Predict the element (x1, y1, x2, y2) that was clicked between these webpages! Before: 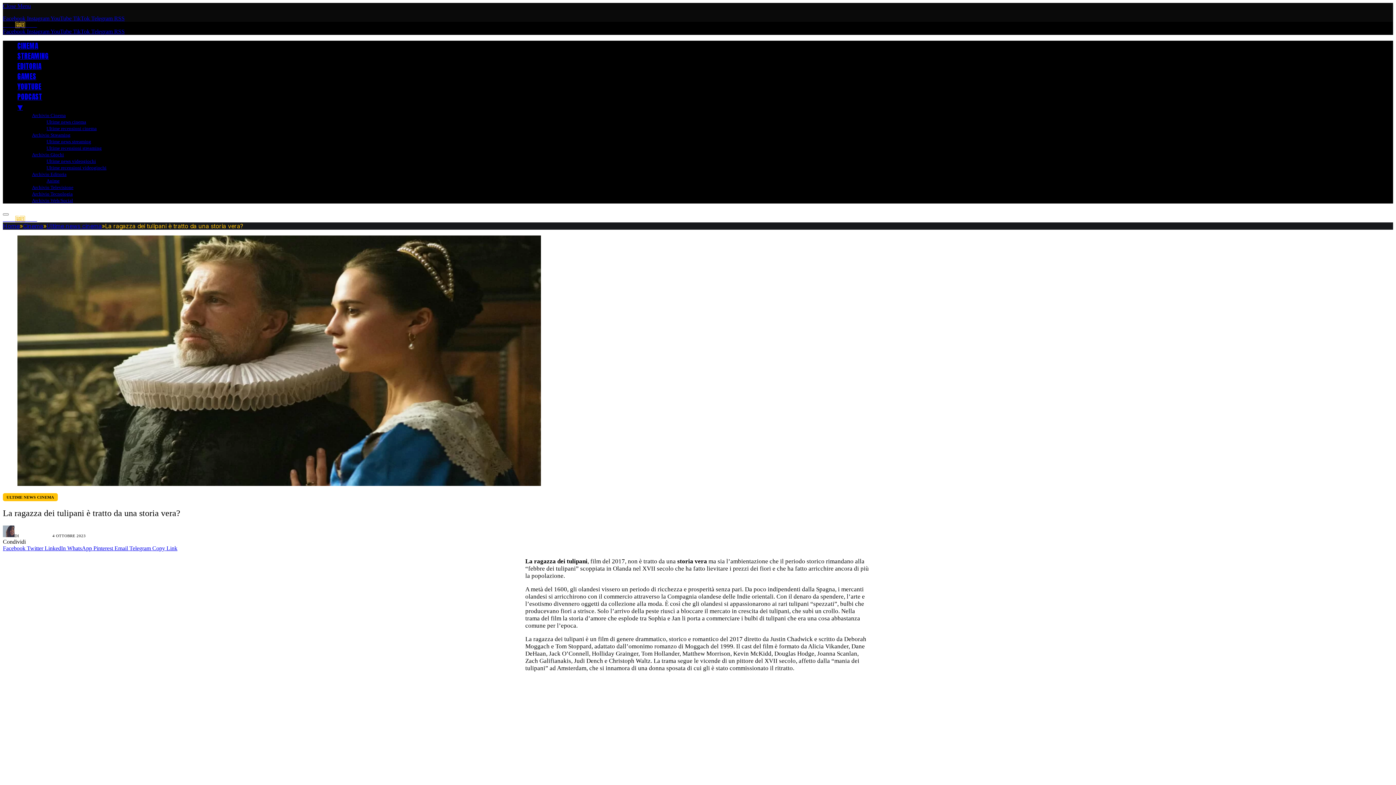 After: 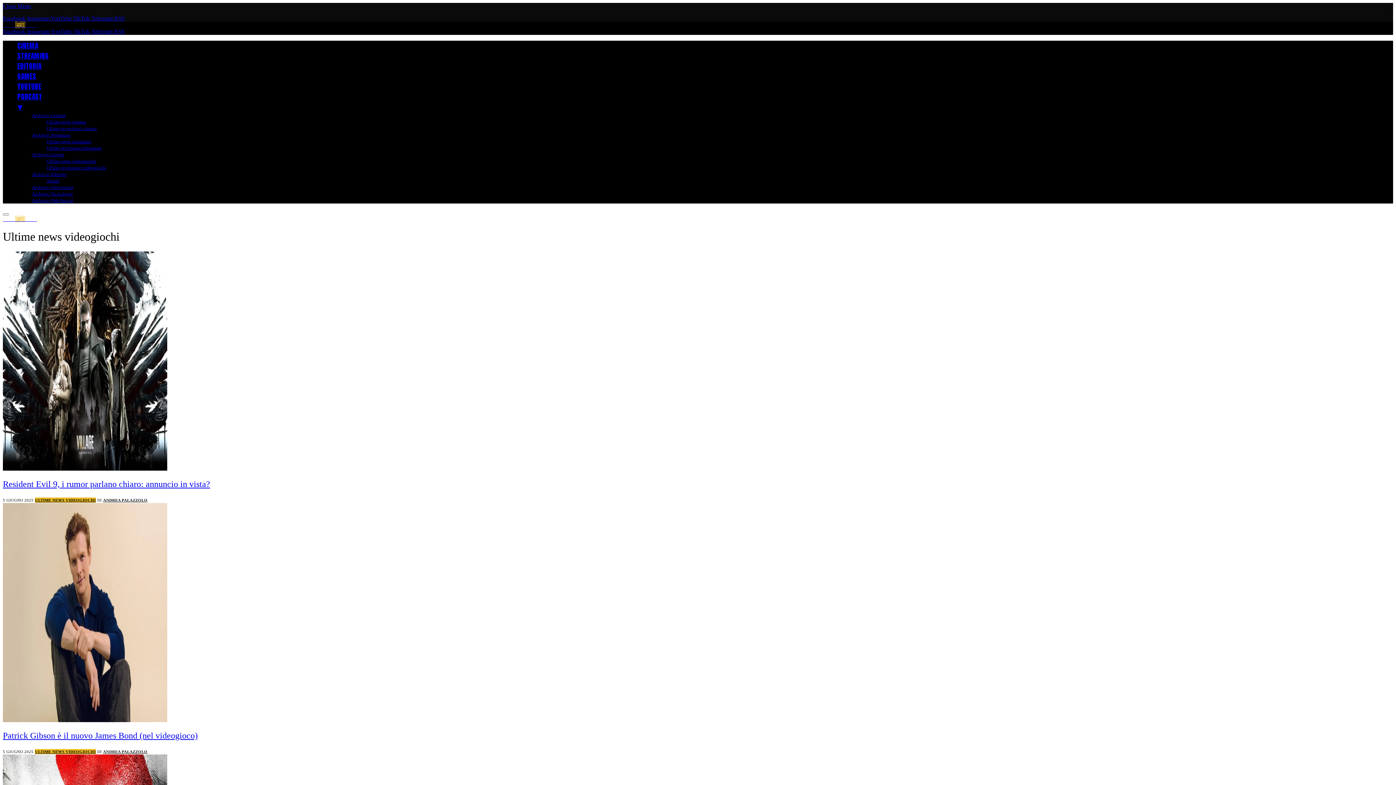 Action: bbox: (46, 158, 96, 164) label: Ultime news videogiochi